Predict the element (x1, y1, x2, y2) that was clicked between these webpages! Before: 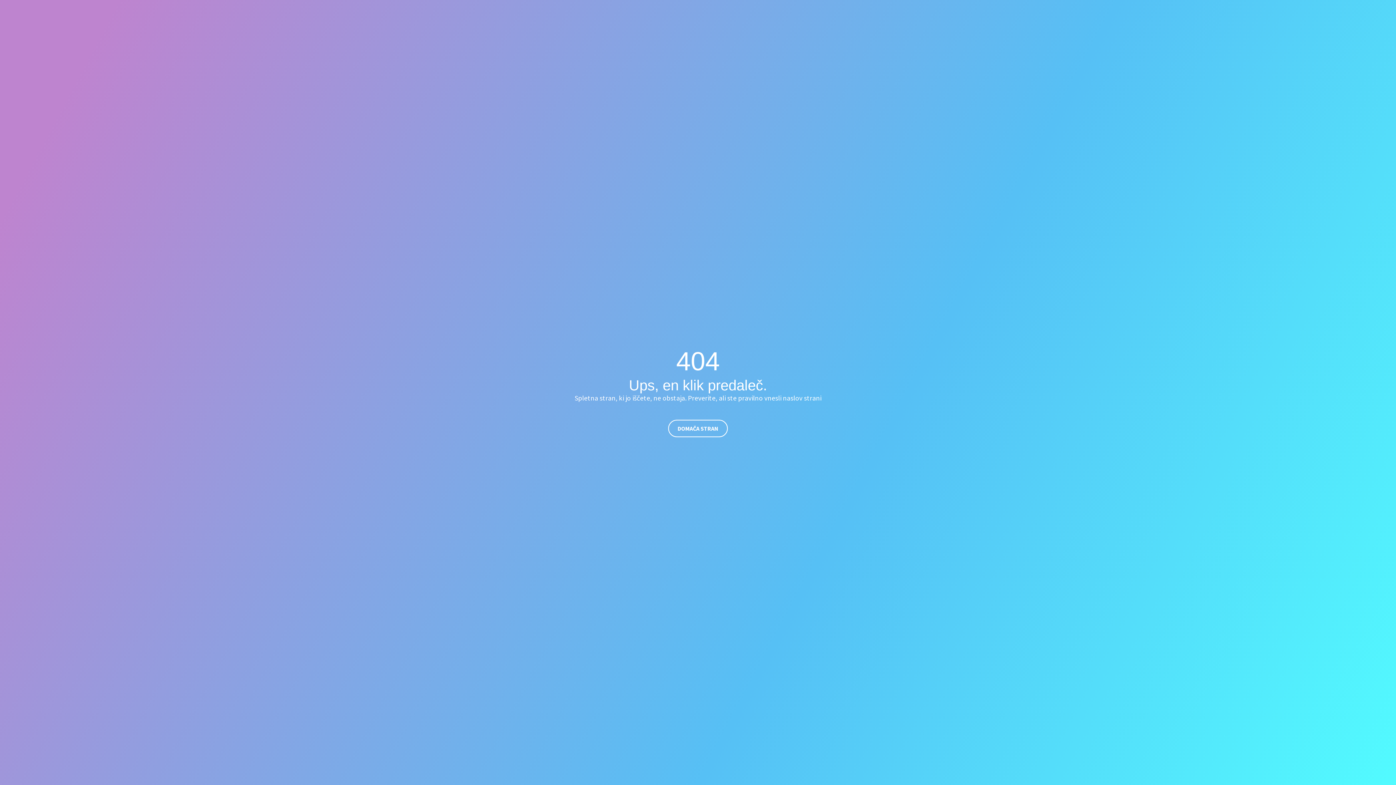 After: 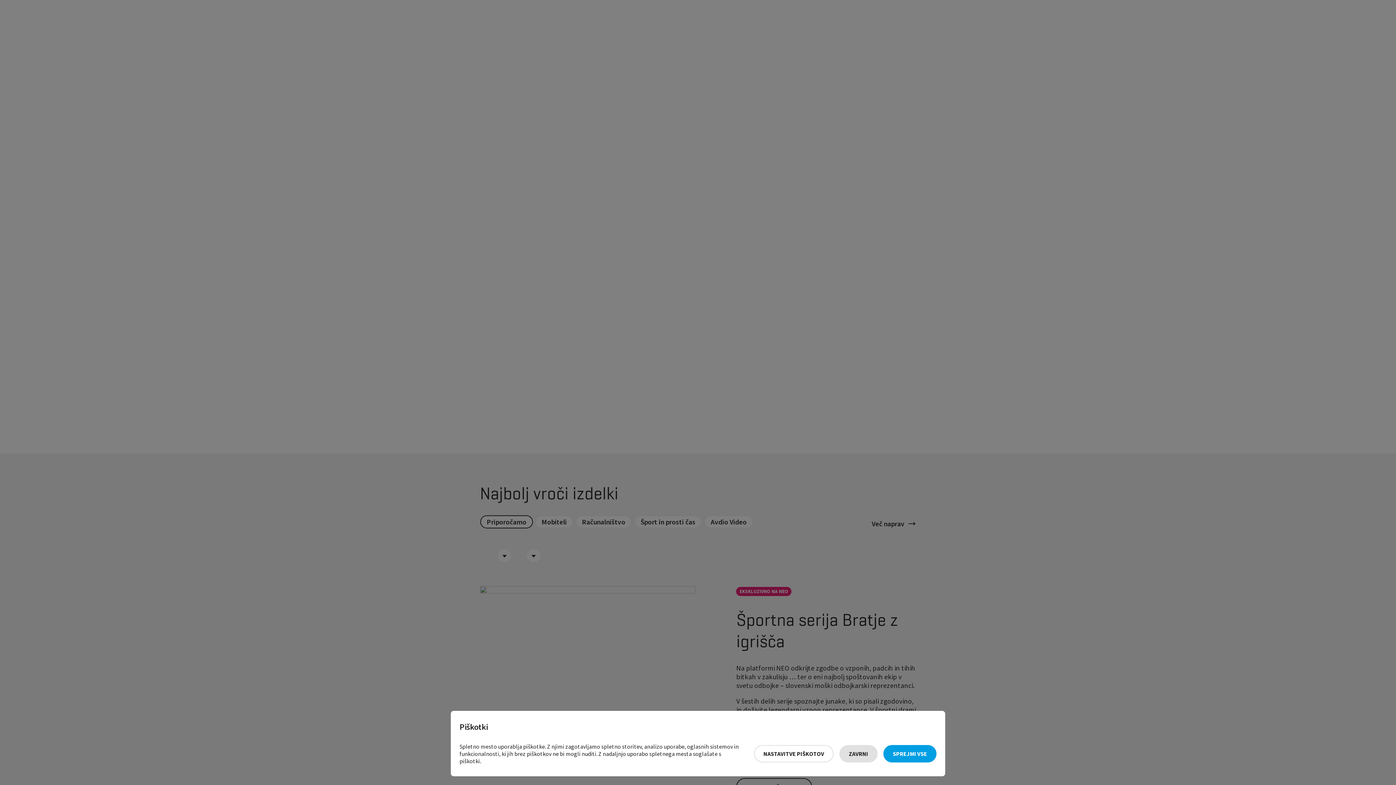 Action: bbox: (668, 419, 728, 437) label: DOMAČA STRAN